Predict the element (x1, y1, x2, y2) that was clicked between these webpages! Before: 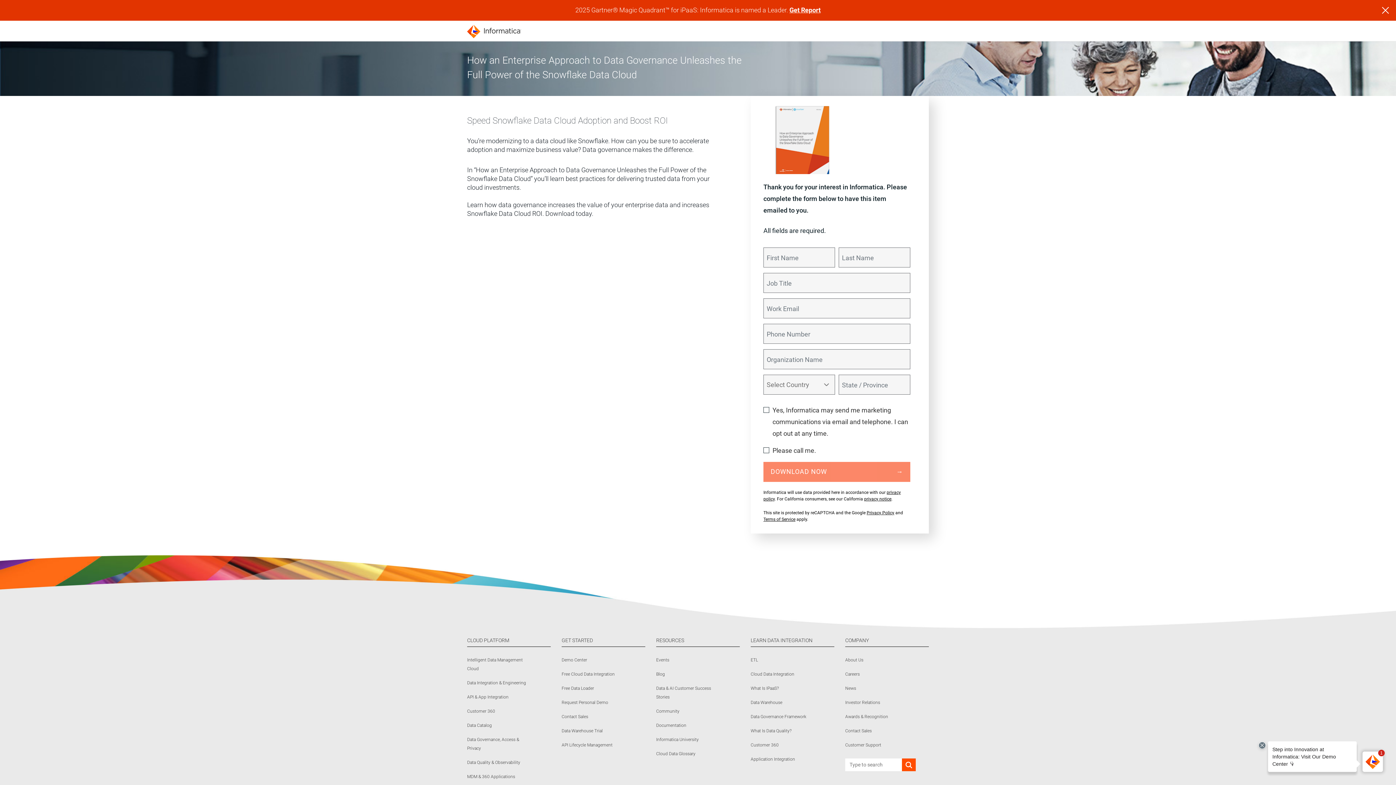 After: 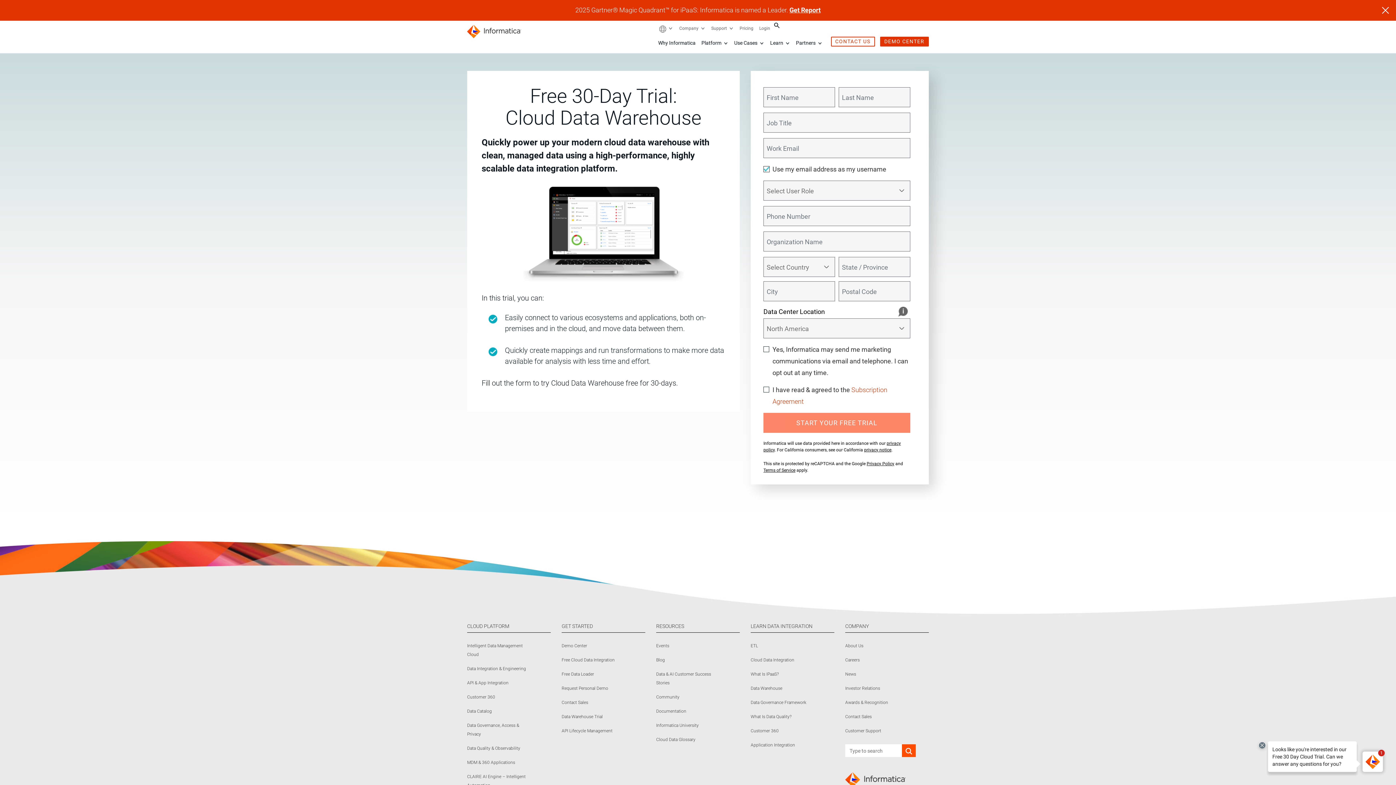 Action: bbox: (561, 726, 621, 735) label: Data Warehouse Trial